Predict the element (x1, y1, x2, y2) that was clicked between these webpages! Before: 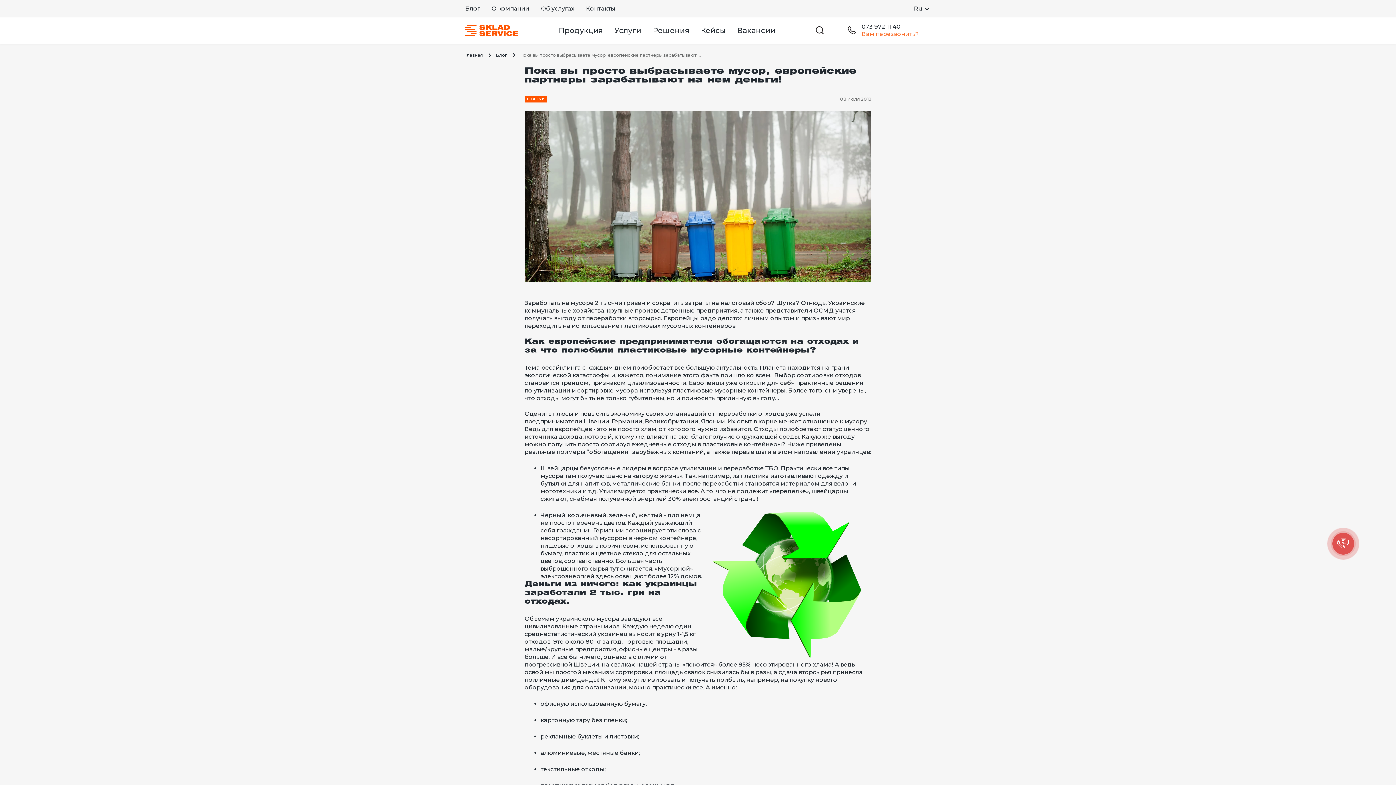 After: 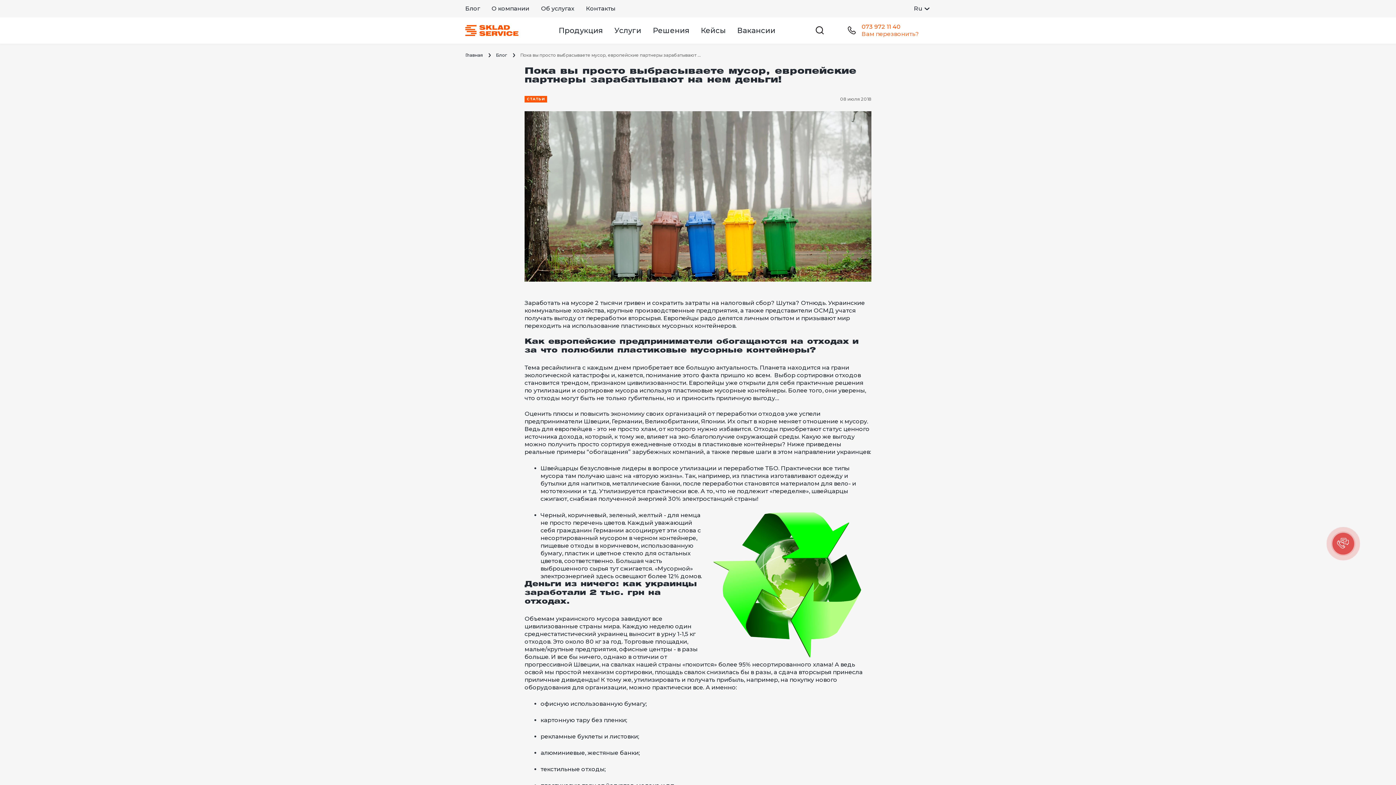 Action: label: 073 972 11 40 bbox: (861, 23, 900, 30)